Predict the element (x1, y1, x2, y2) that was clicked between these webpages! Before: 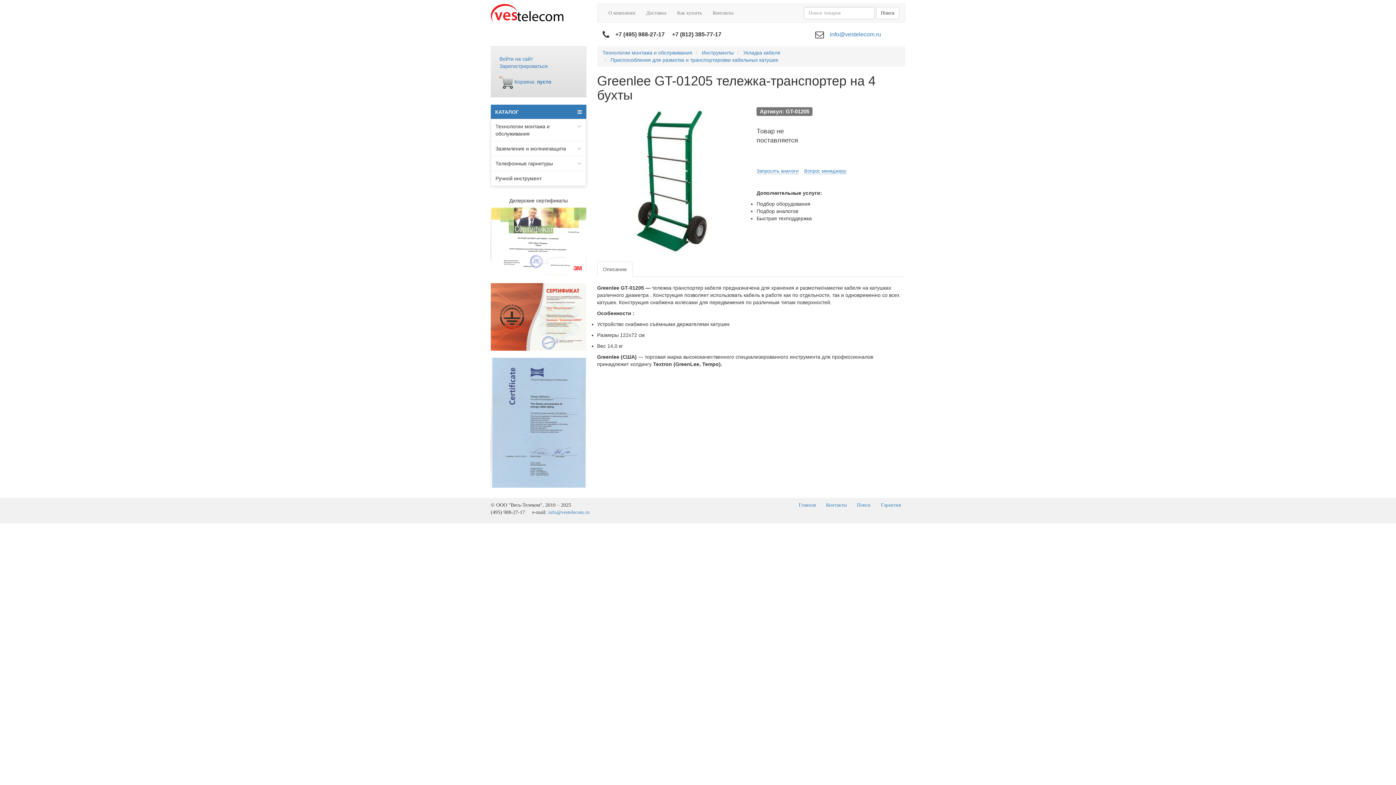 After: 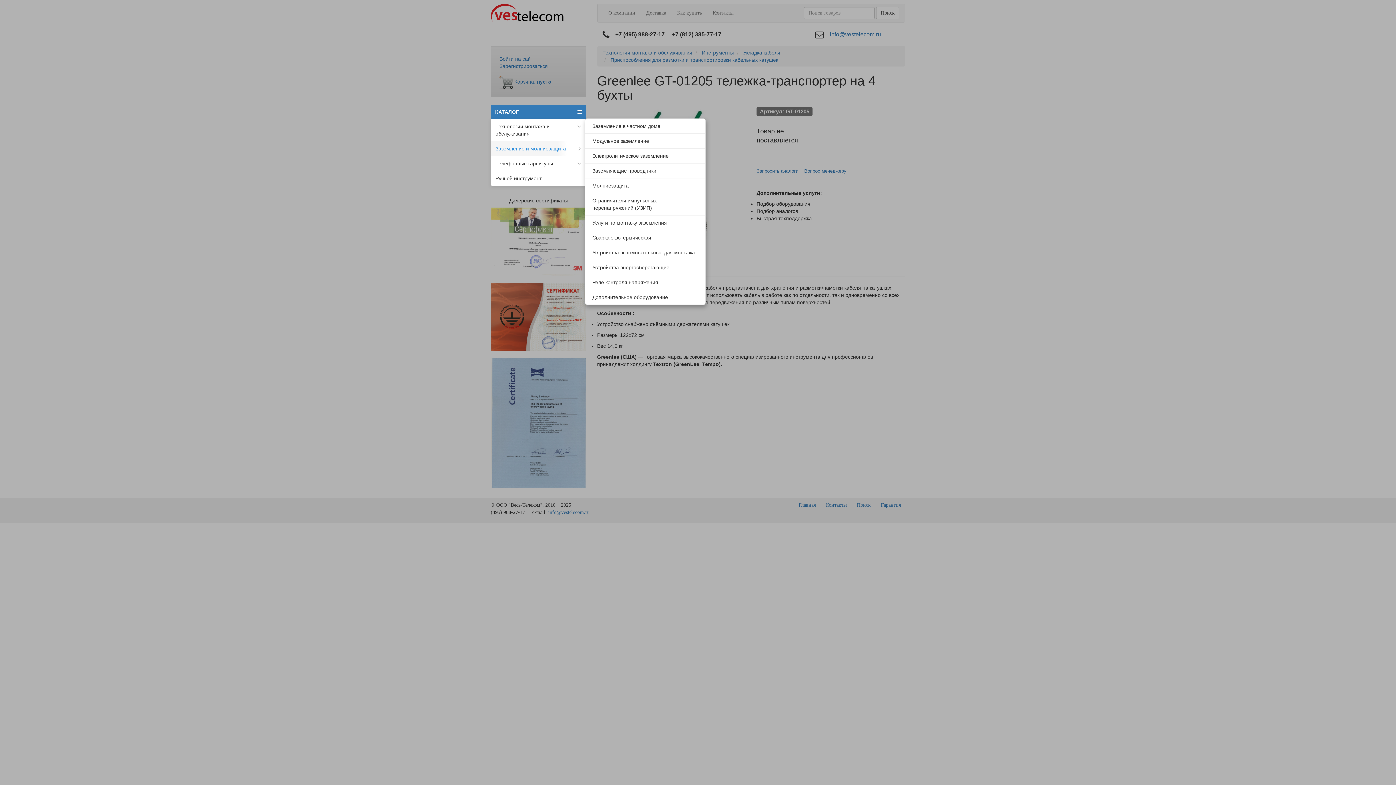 Action: bbox: (491, 141, 586, 155) label: Заземление и молниезащита